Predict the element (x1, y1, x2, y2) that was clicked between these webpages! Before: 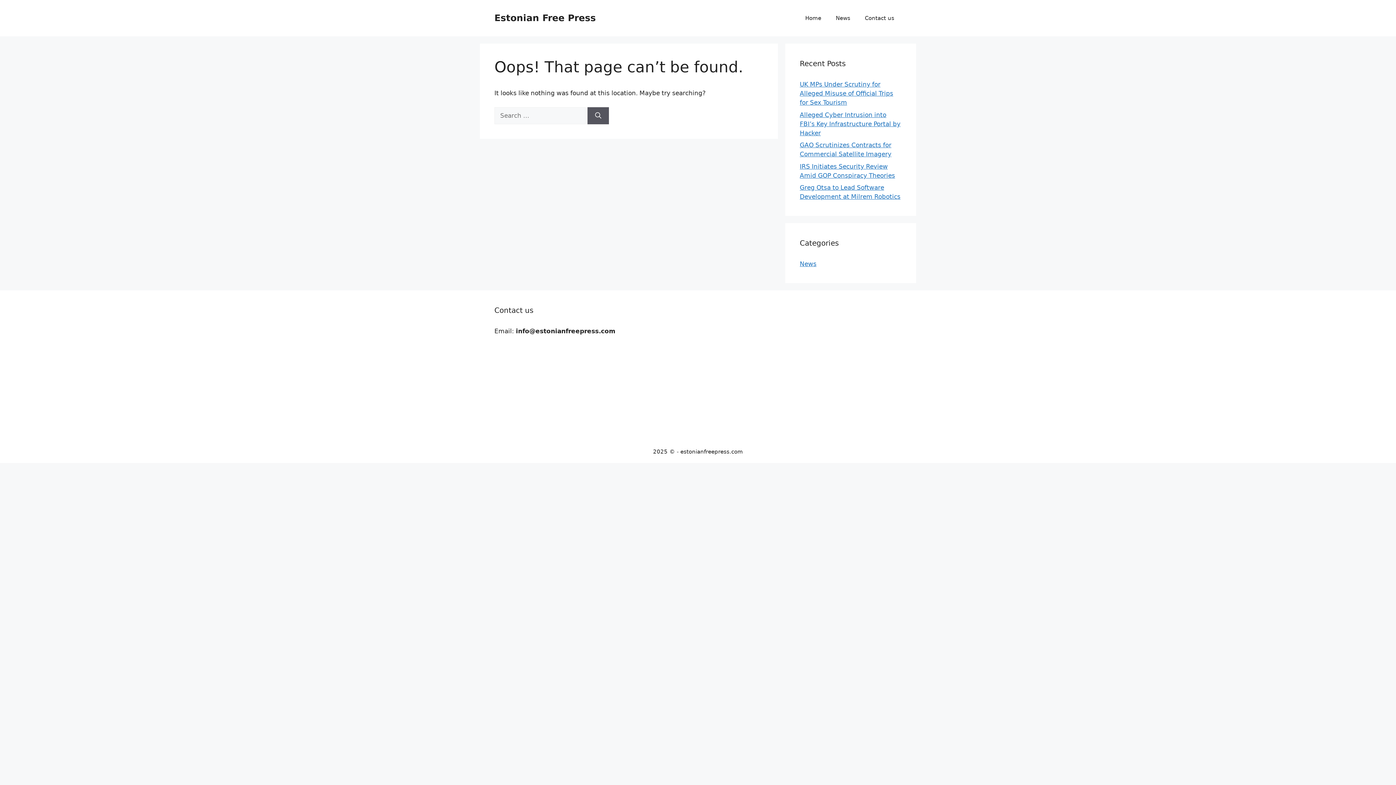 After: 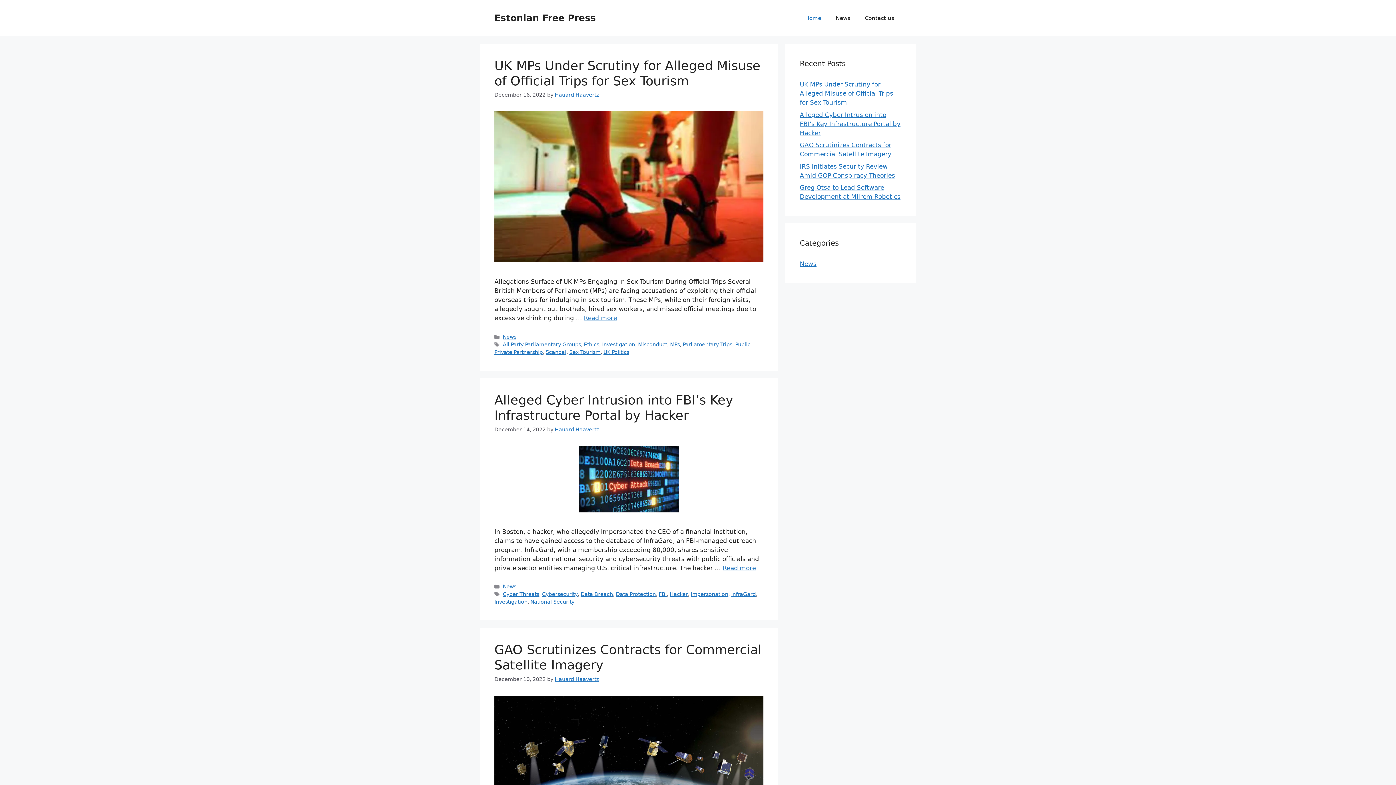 Action: label: Home bbox: (798, 7, 828, 29)